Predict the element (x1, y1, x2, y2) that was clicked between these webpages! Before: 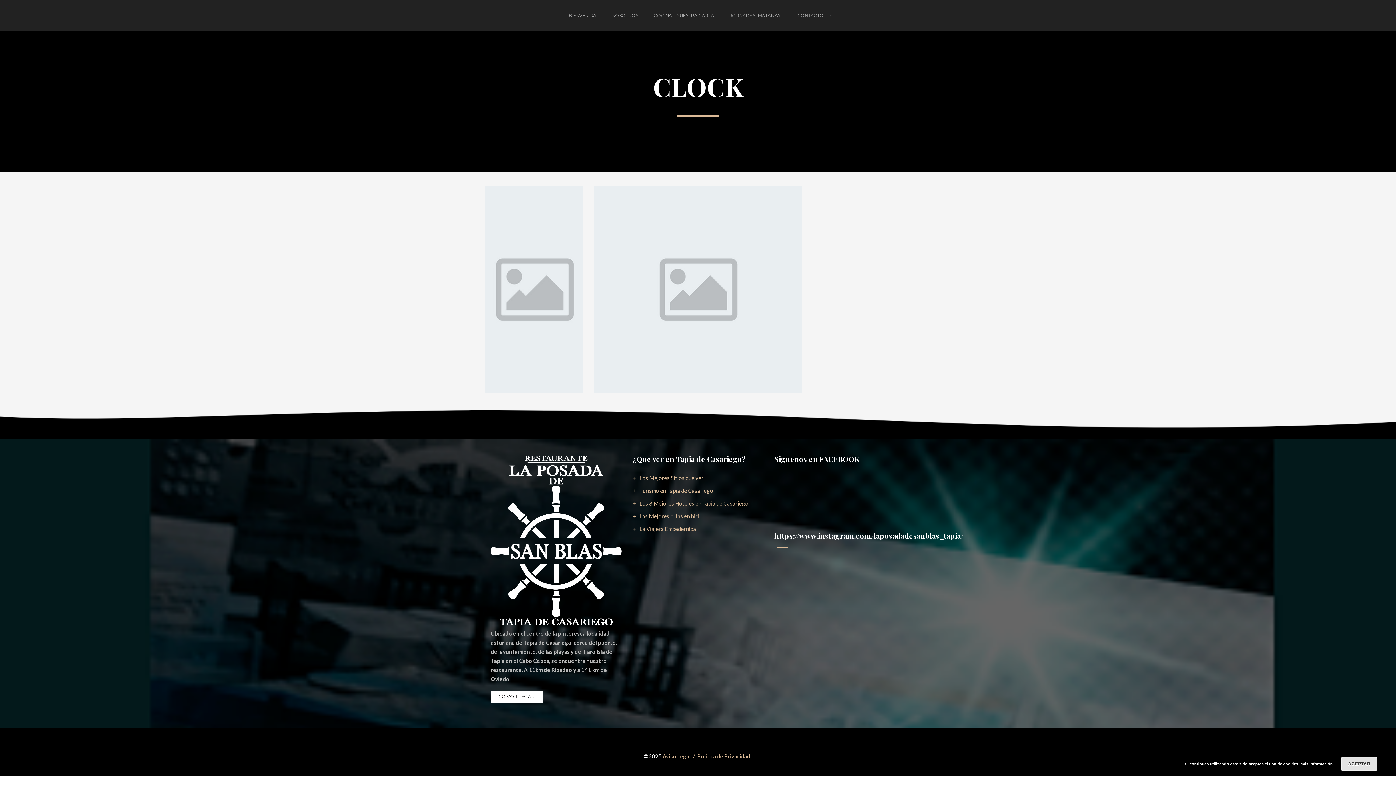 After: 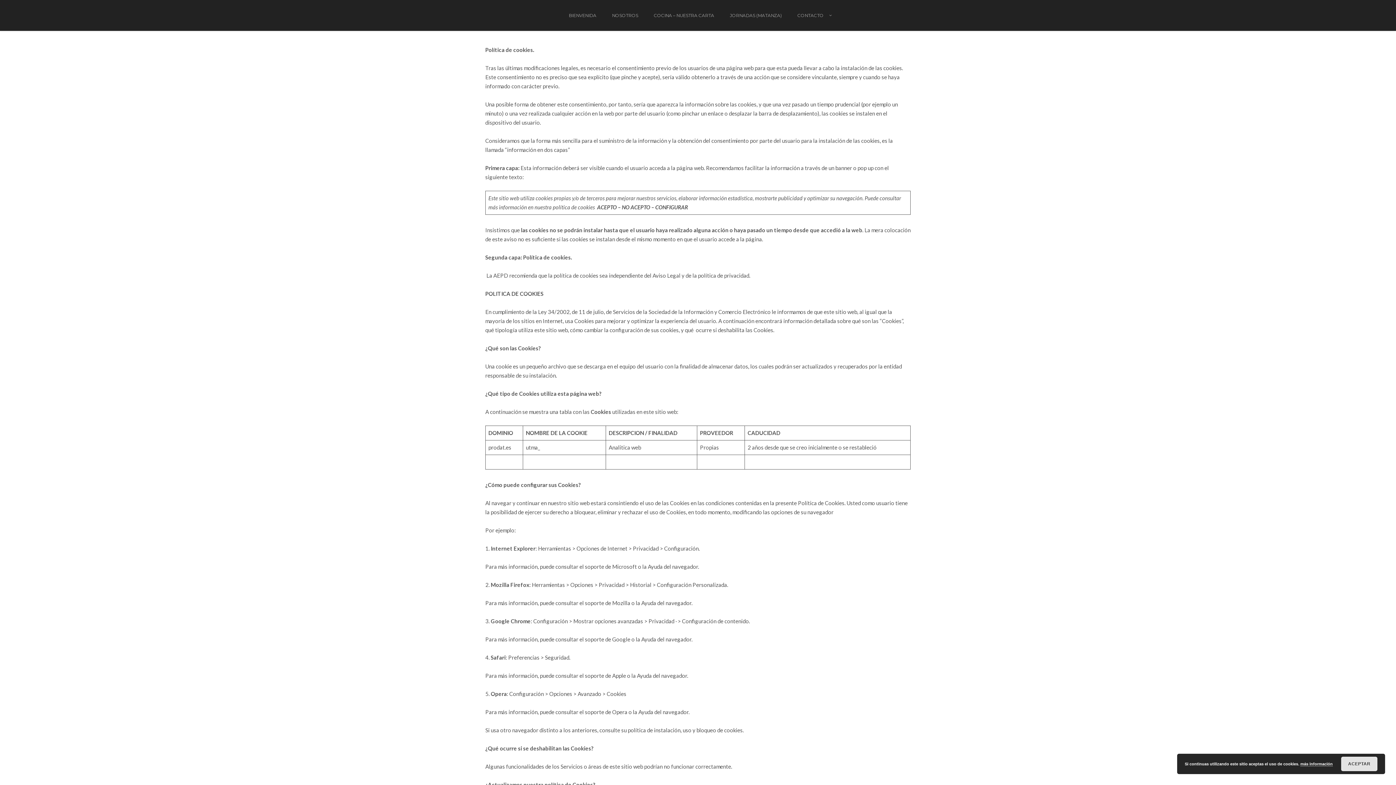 Action: label: más información bbox: (1300, 762, 1333, 766)